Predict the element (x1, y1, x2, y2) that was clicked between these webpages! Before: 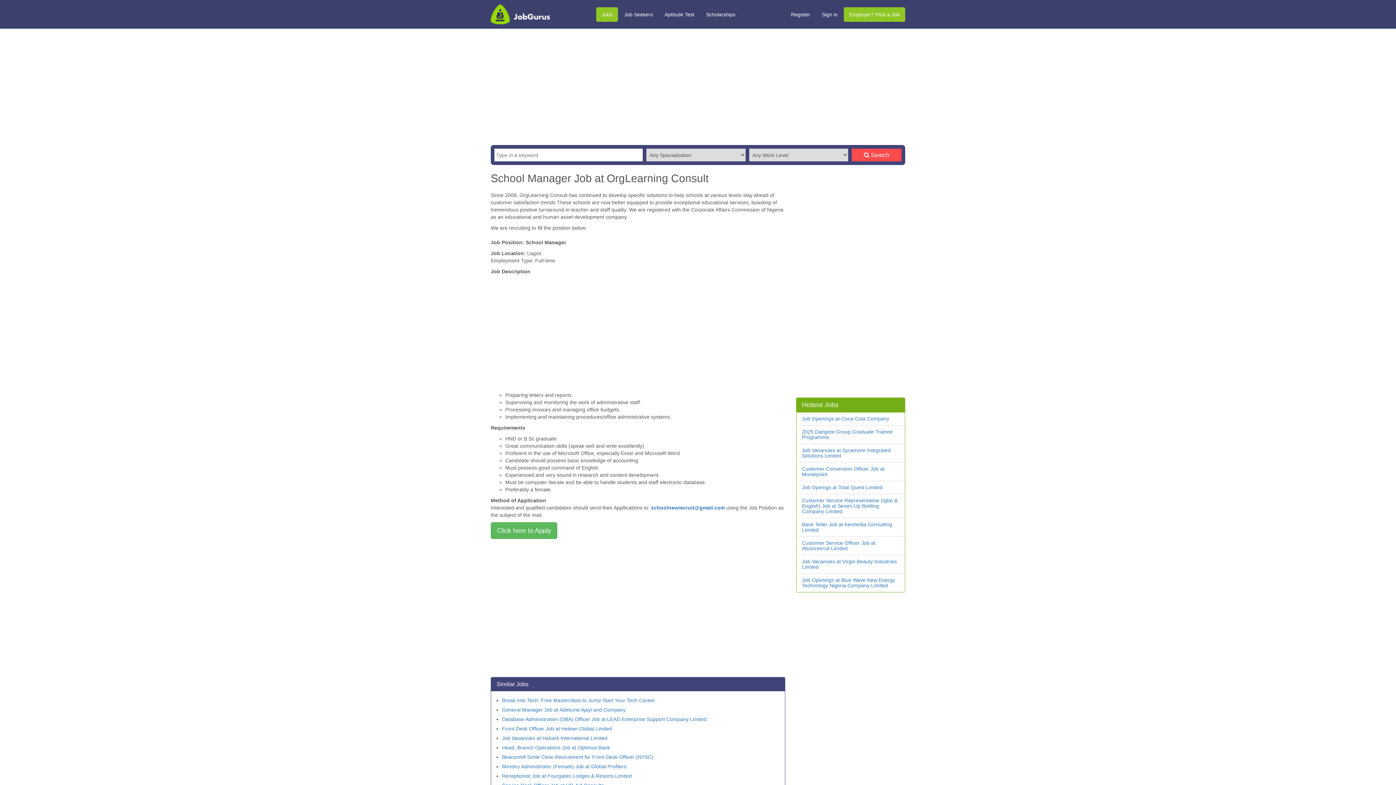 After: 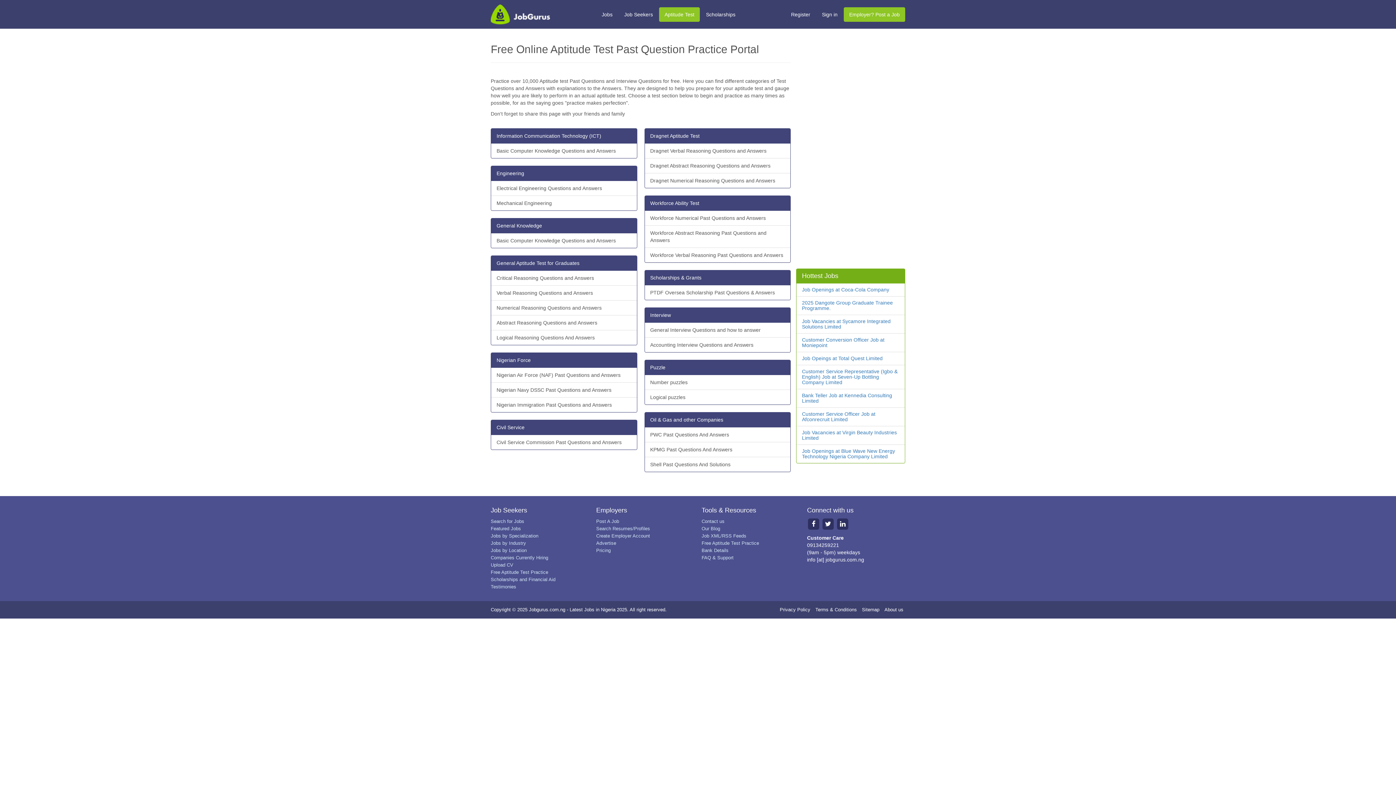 Action: bbox: (659, 7, 700, 21) label: Aptitude Test